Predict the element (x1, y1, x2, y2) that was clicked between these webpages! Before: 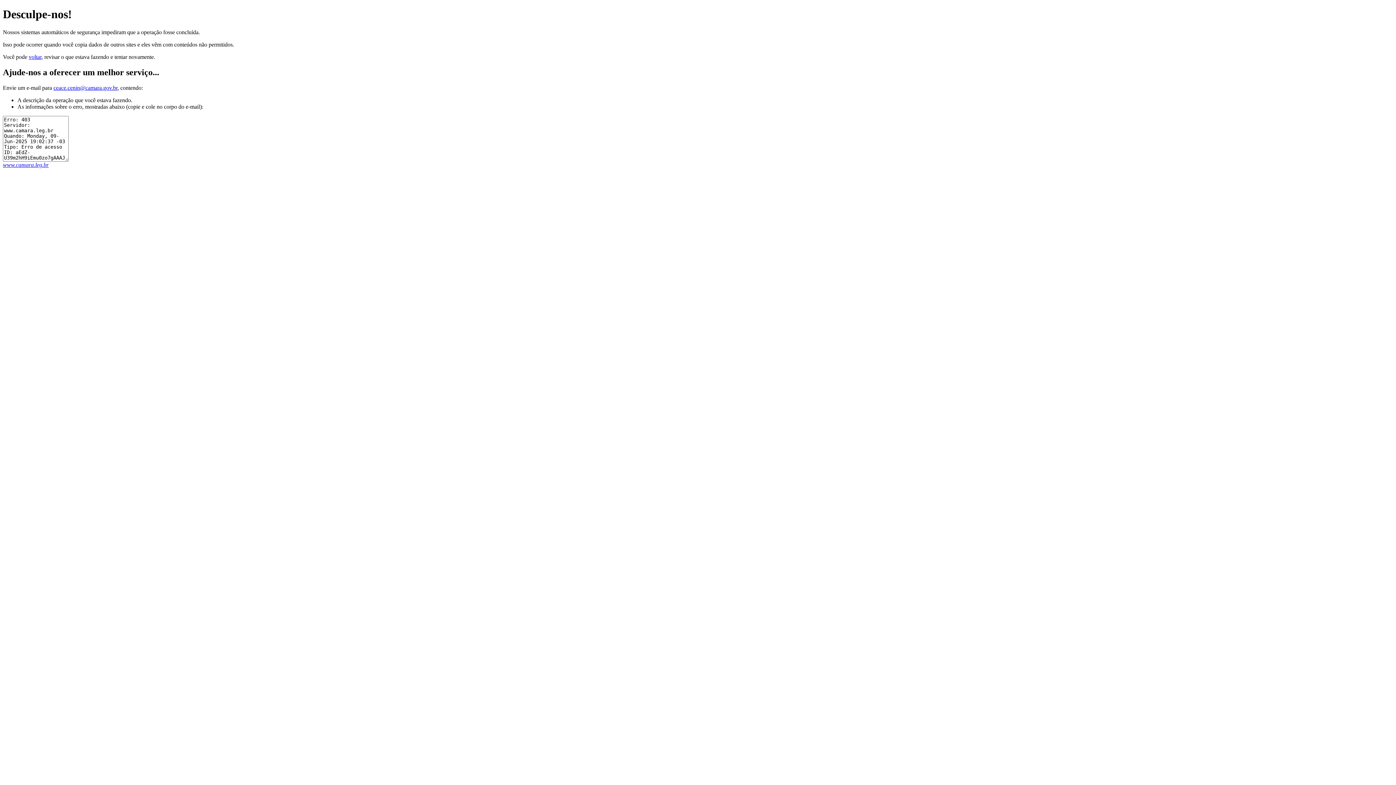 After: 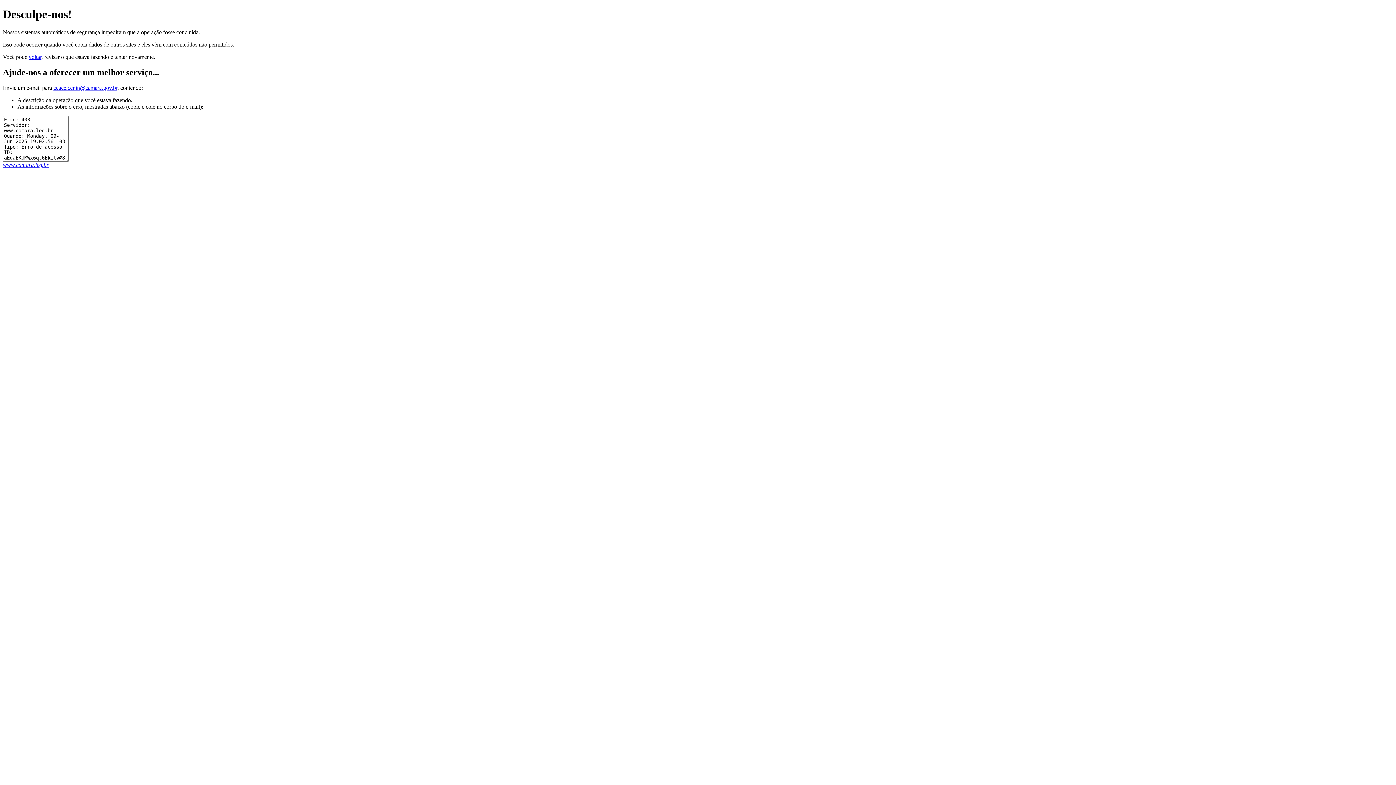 Action: label: www.camara.leg.br bbox: (2, 161, 48, 167)